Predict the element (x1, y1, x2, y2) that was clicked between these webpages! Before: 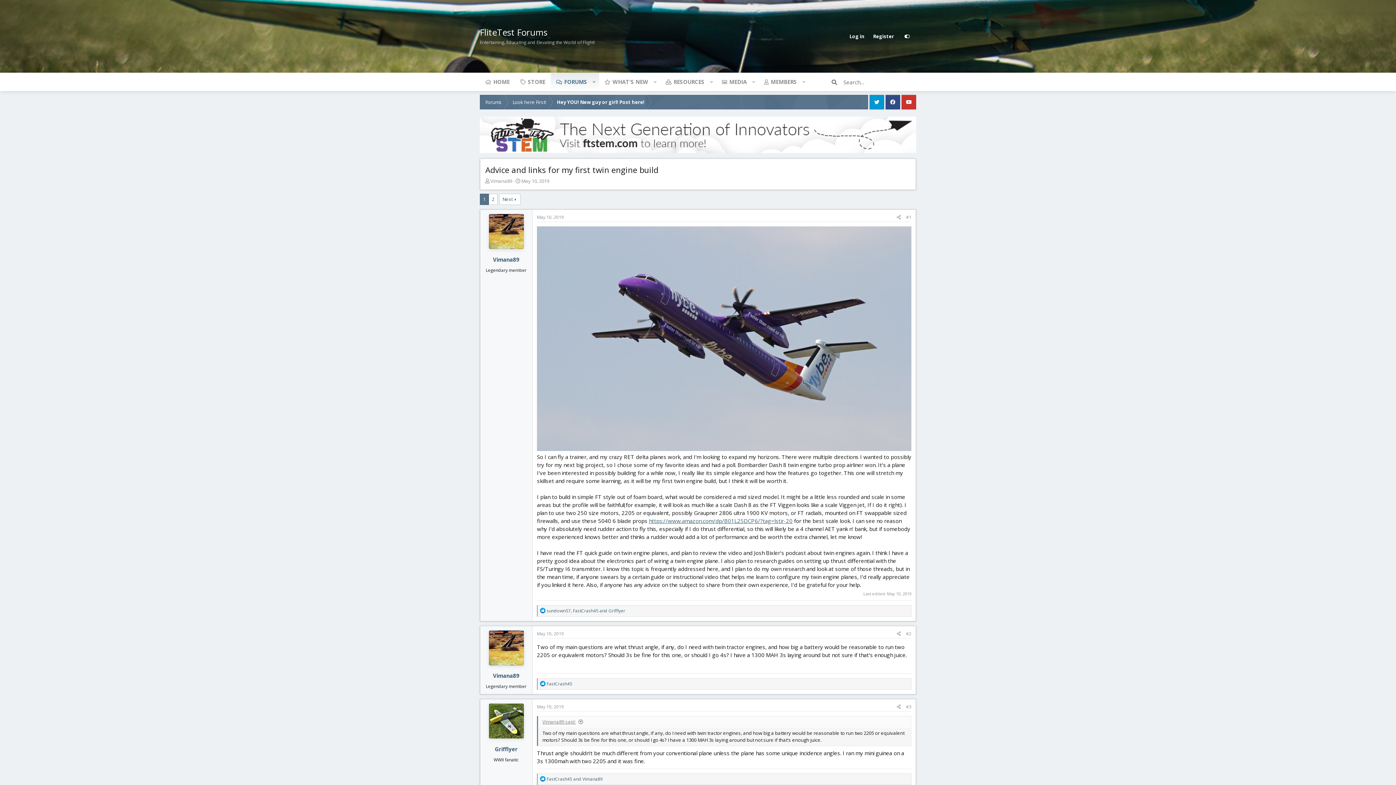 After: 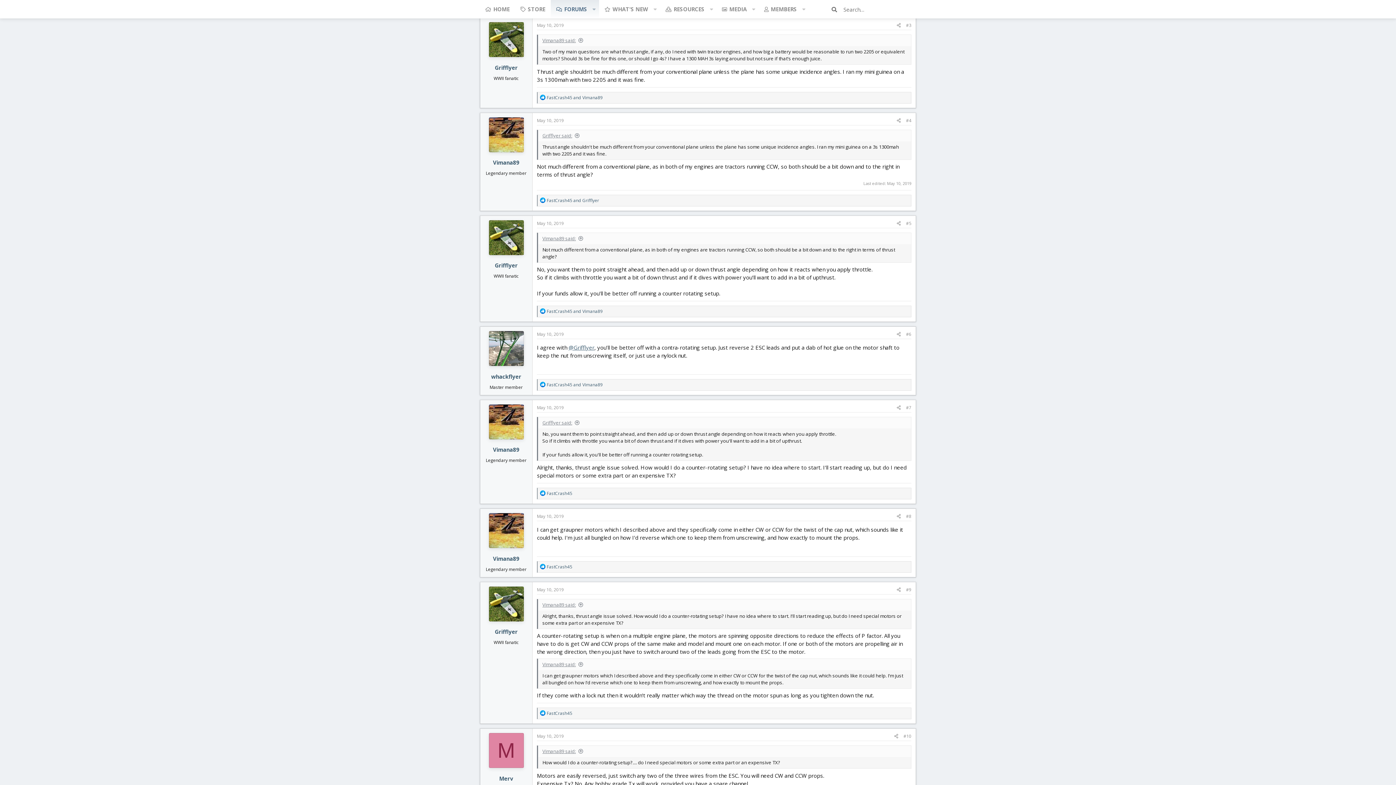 Action: label: May 10, 2019 bbox: (537, 704, 564, 710)